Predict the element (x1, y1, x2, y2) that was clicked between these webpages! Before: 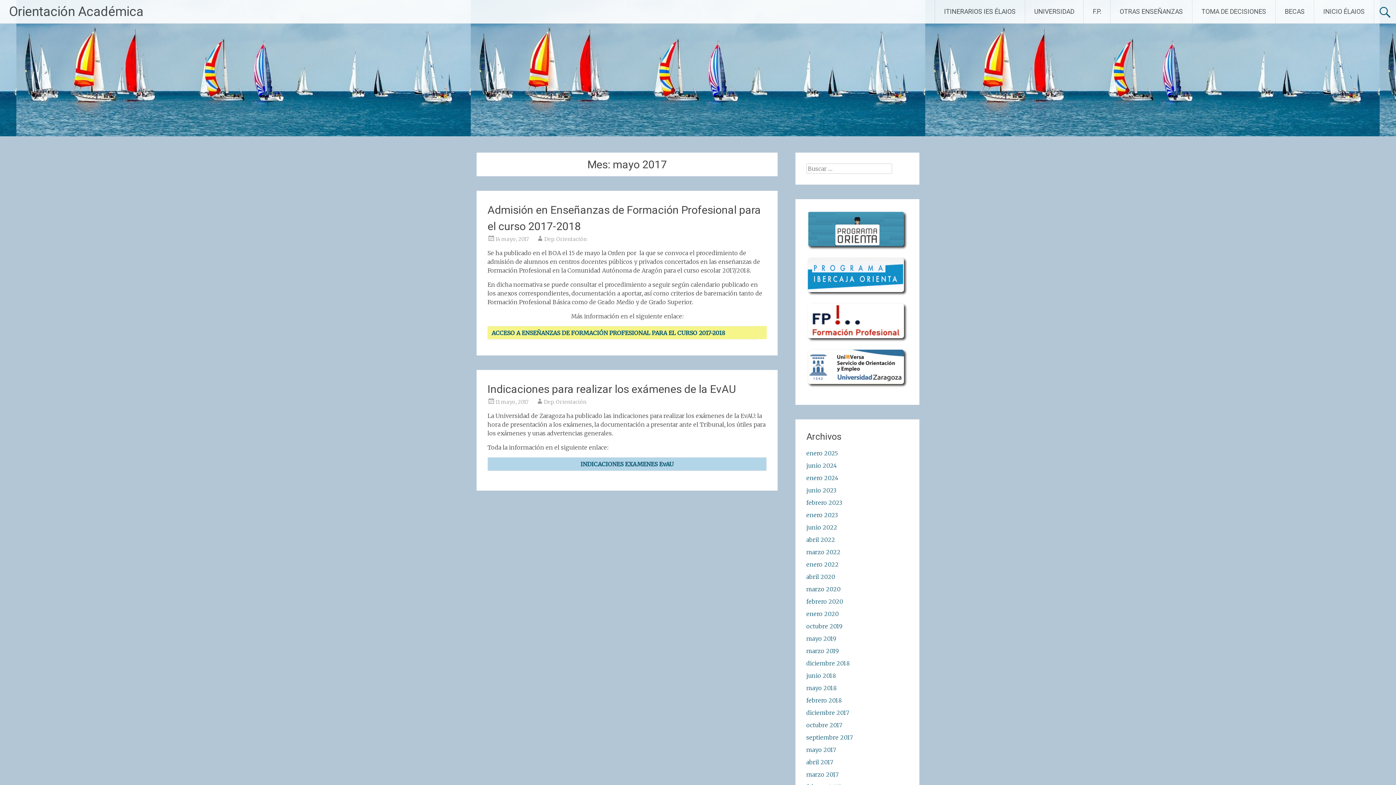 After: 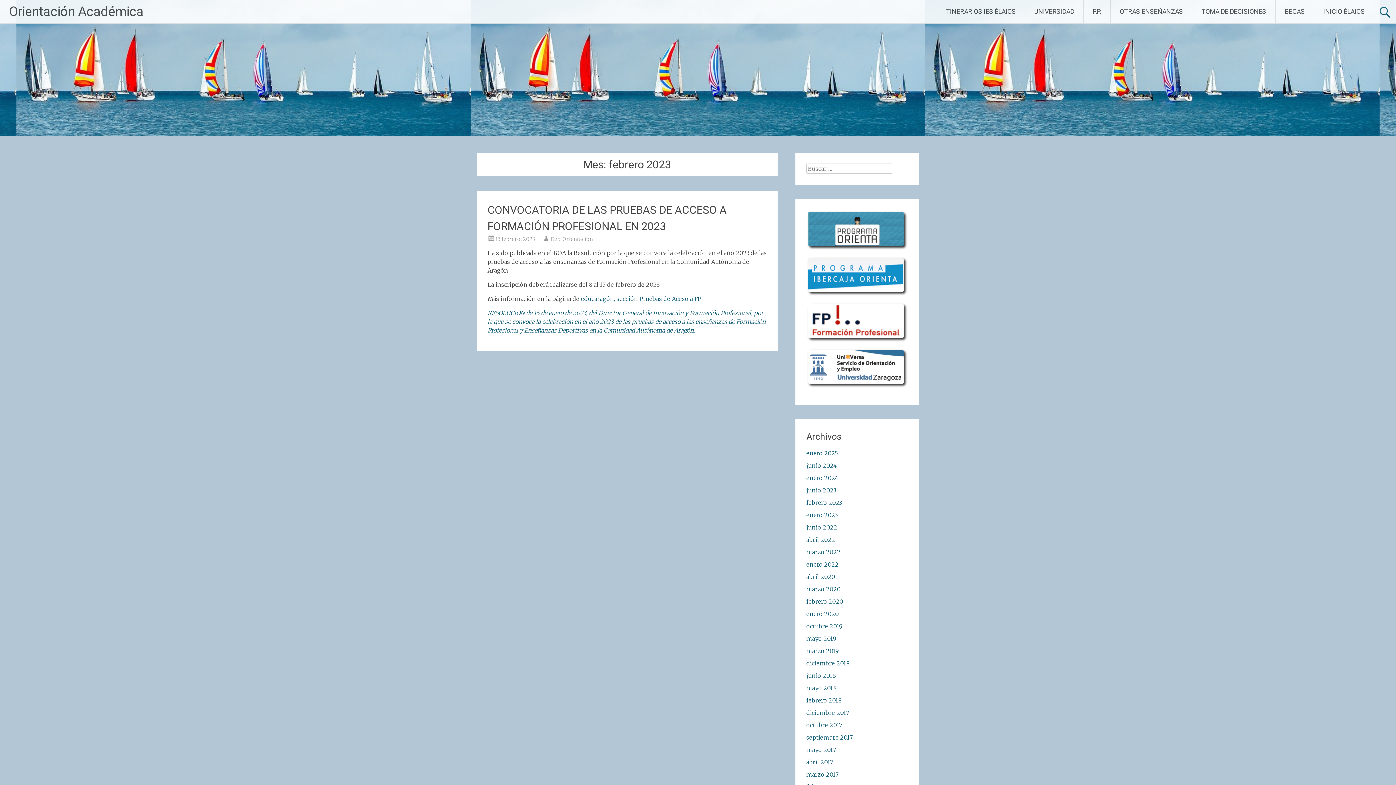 Action: bbox: (806, 499, 842, 506) label: febrero 2023